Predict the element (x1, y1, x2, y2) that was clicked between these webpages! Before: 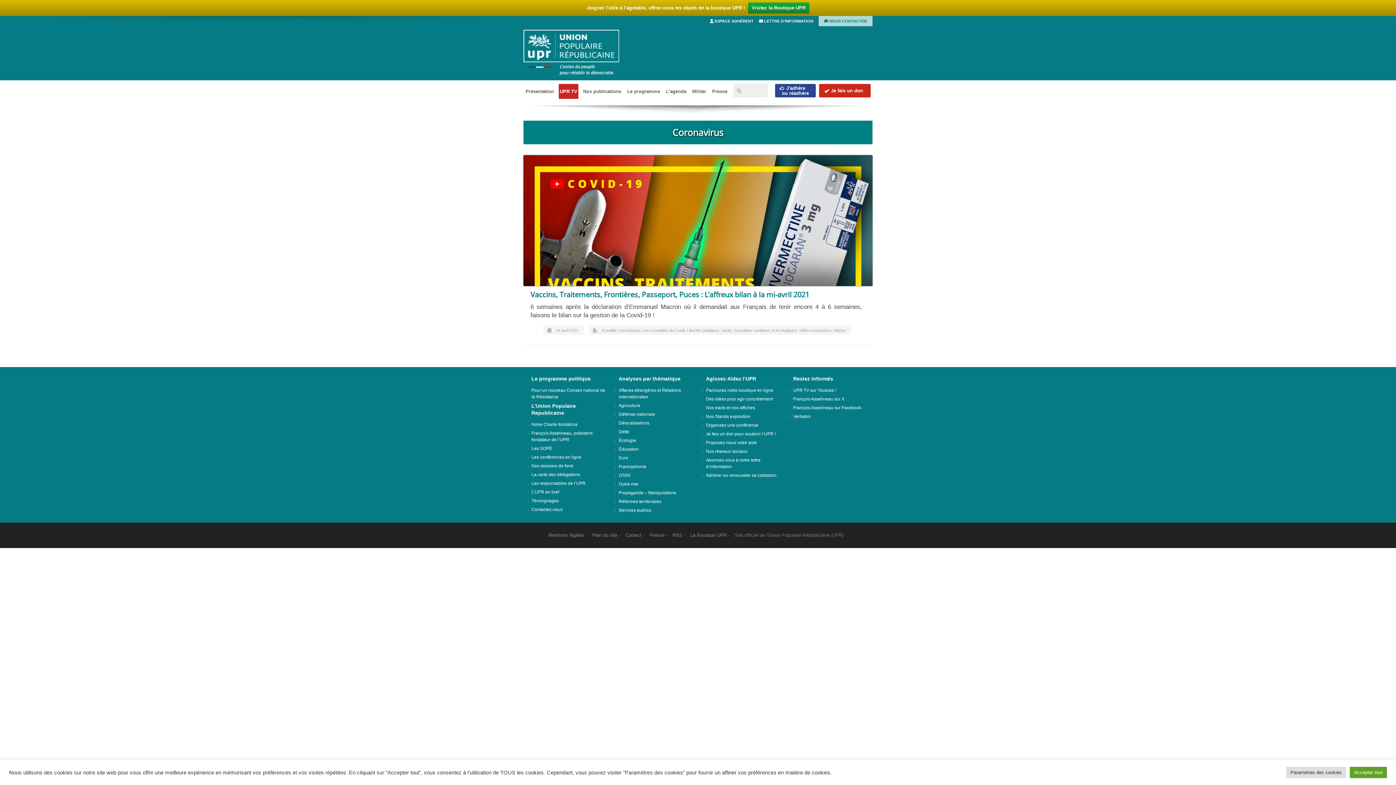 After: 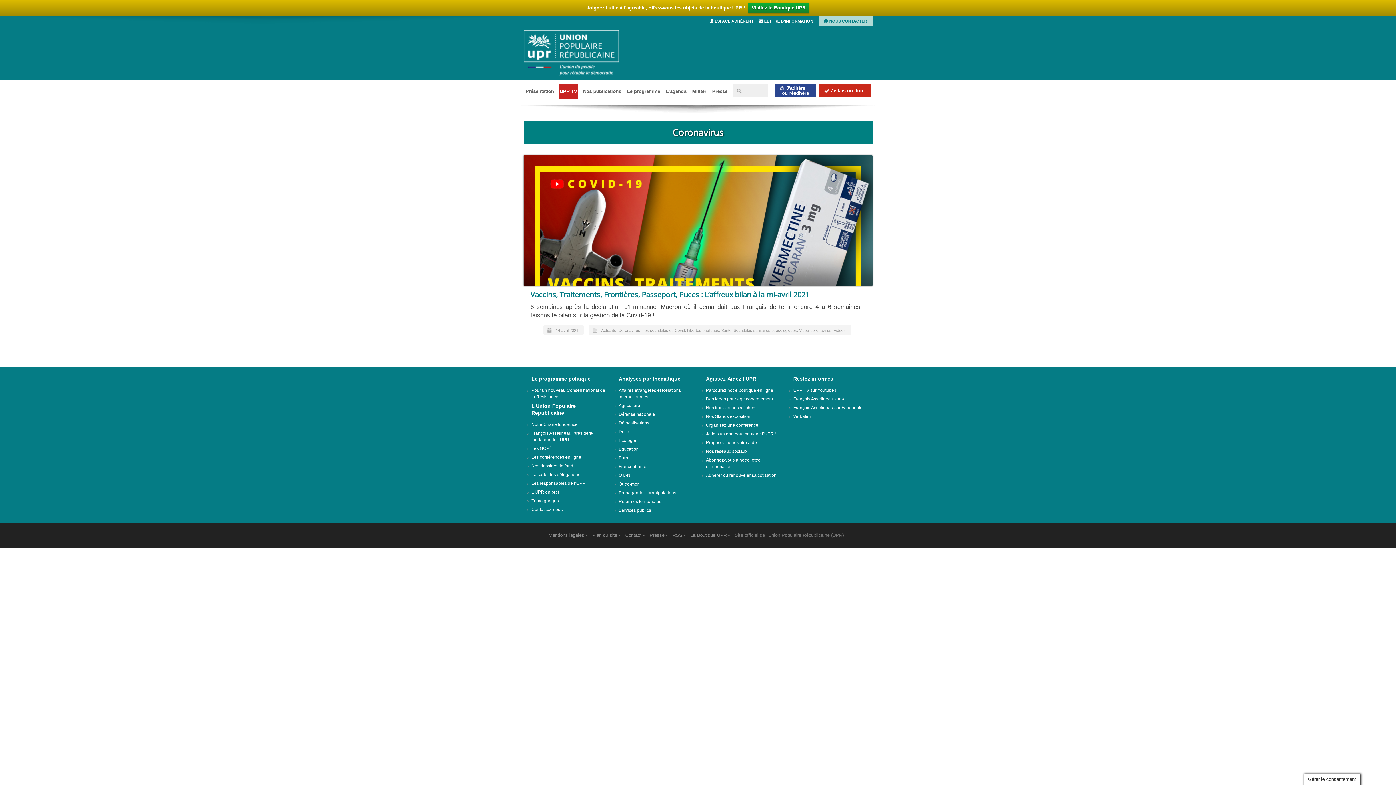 Action: label: Accepter tout bbox: (1350, 767, 1387, 778)